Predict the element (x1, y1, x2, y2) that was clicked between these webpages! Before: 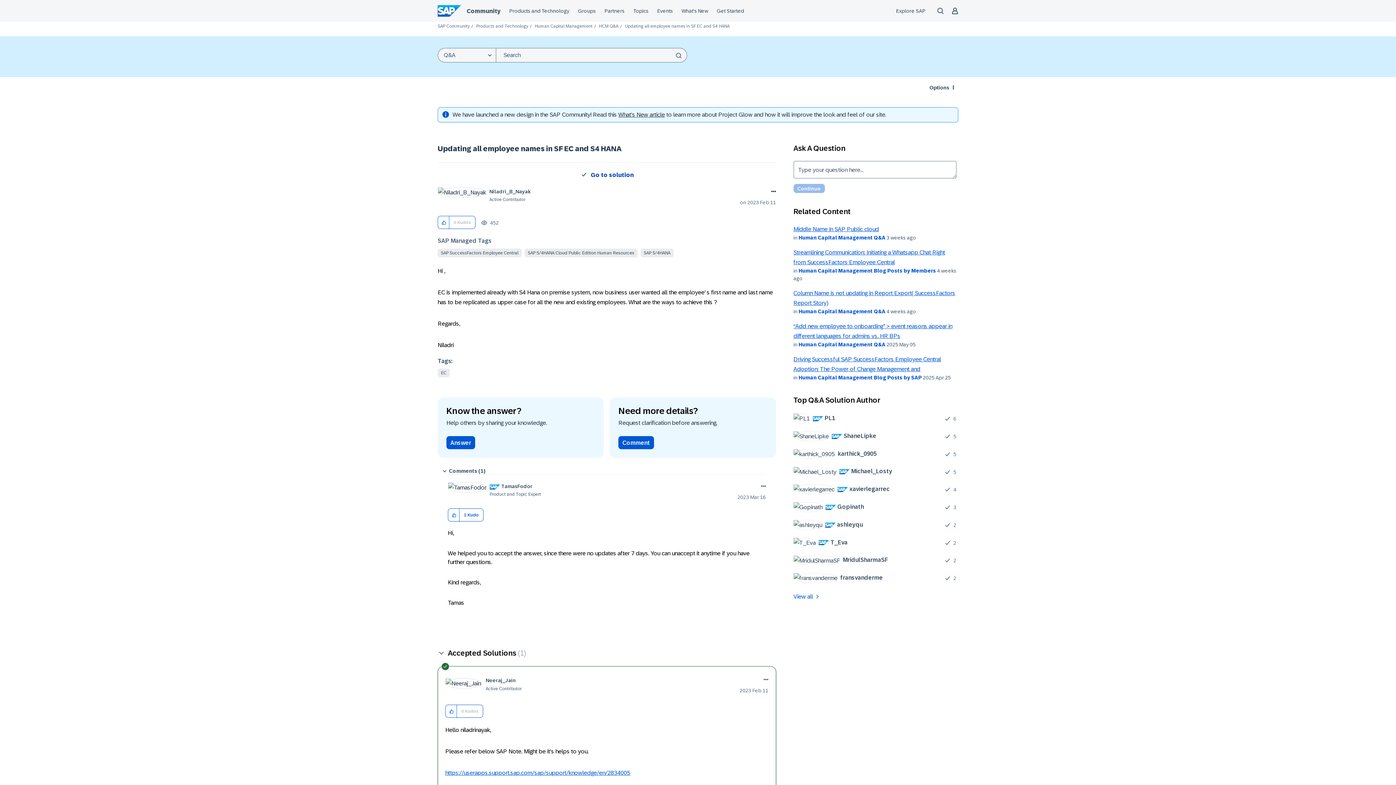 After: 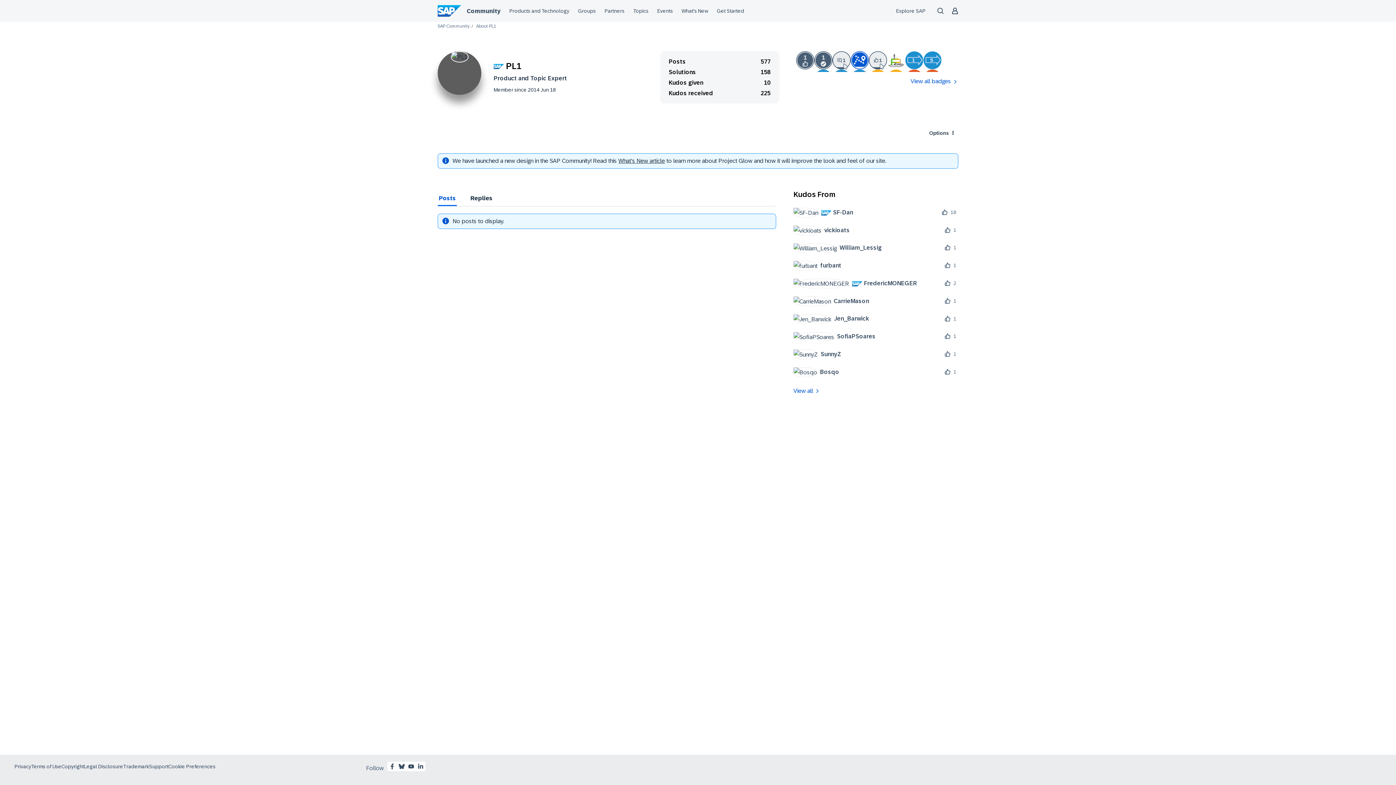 Action: bbox: (793, 413, 840, 423) label: 	
 PL1